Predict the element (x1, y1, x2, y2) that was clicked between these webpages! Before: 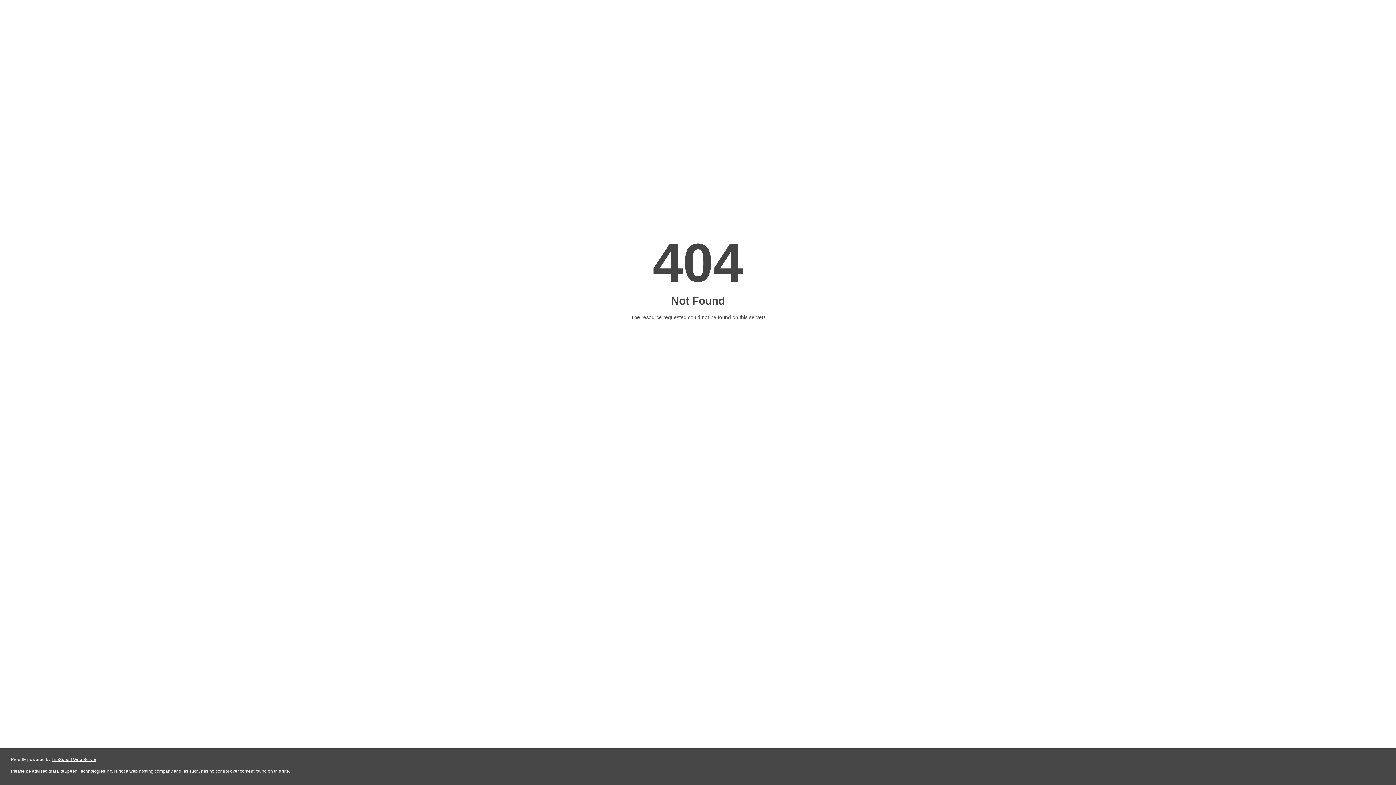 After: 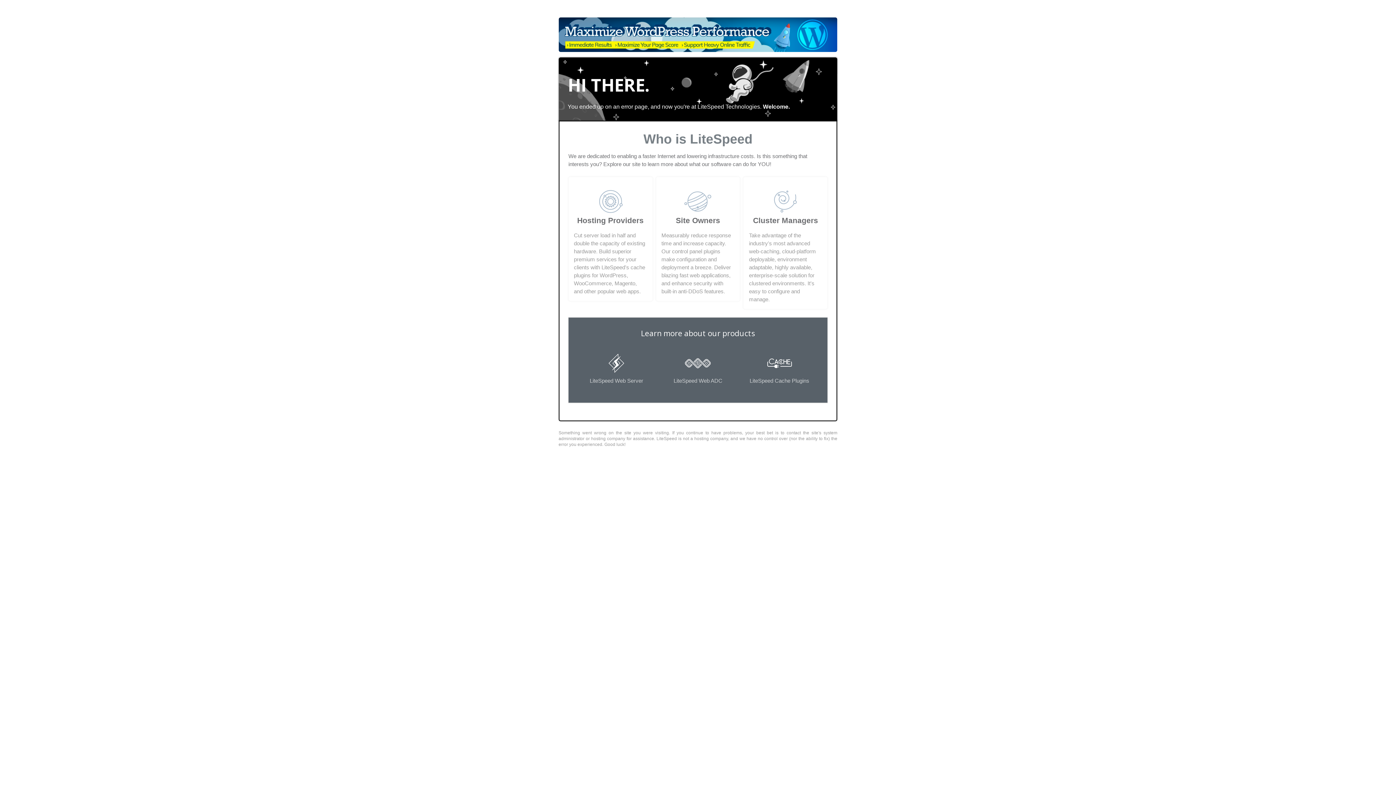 Action: label: LiteSpeed Web Server bbox: (51, 757, 96, 762)